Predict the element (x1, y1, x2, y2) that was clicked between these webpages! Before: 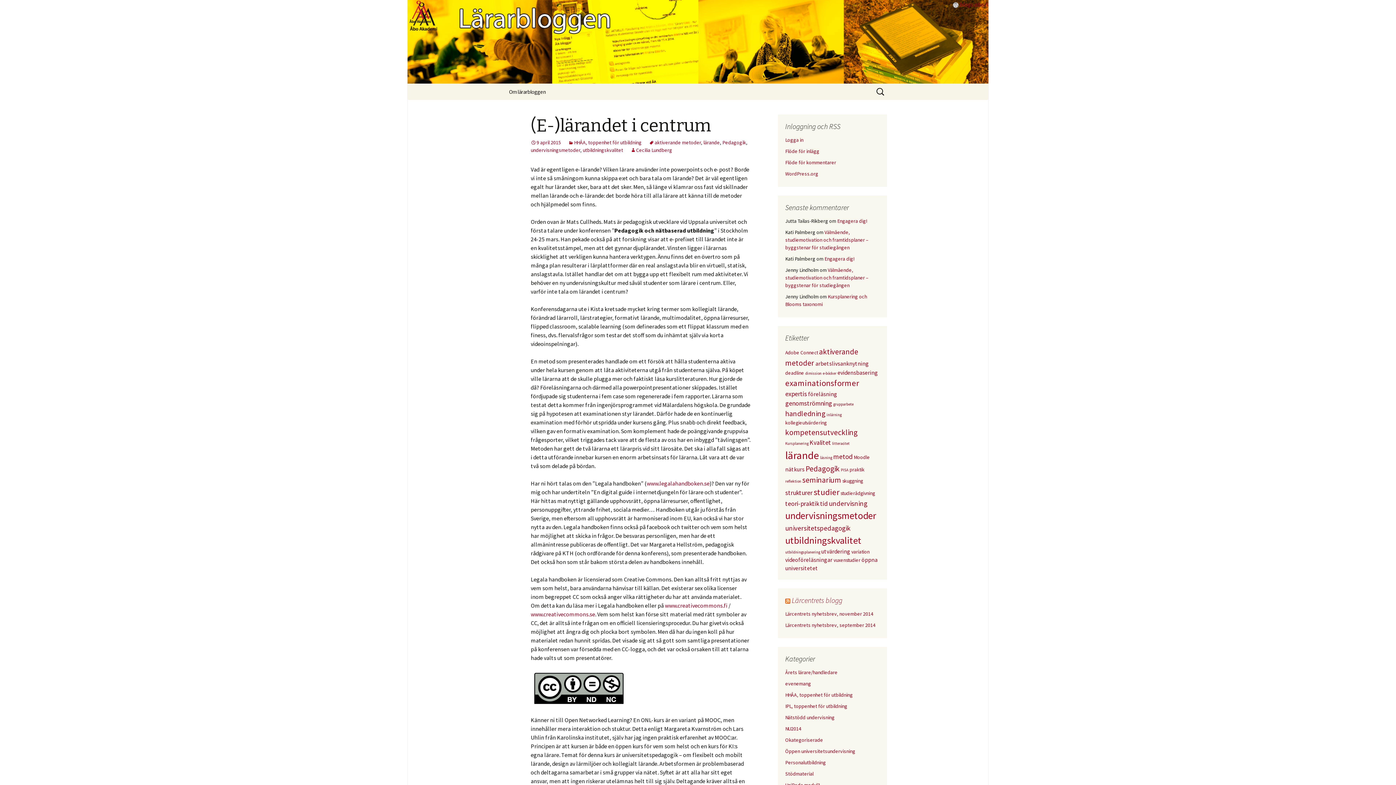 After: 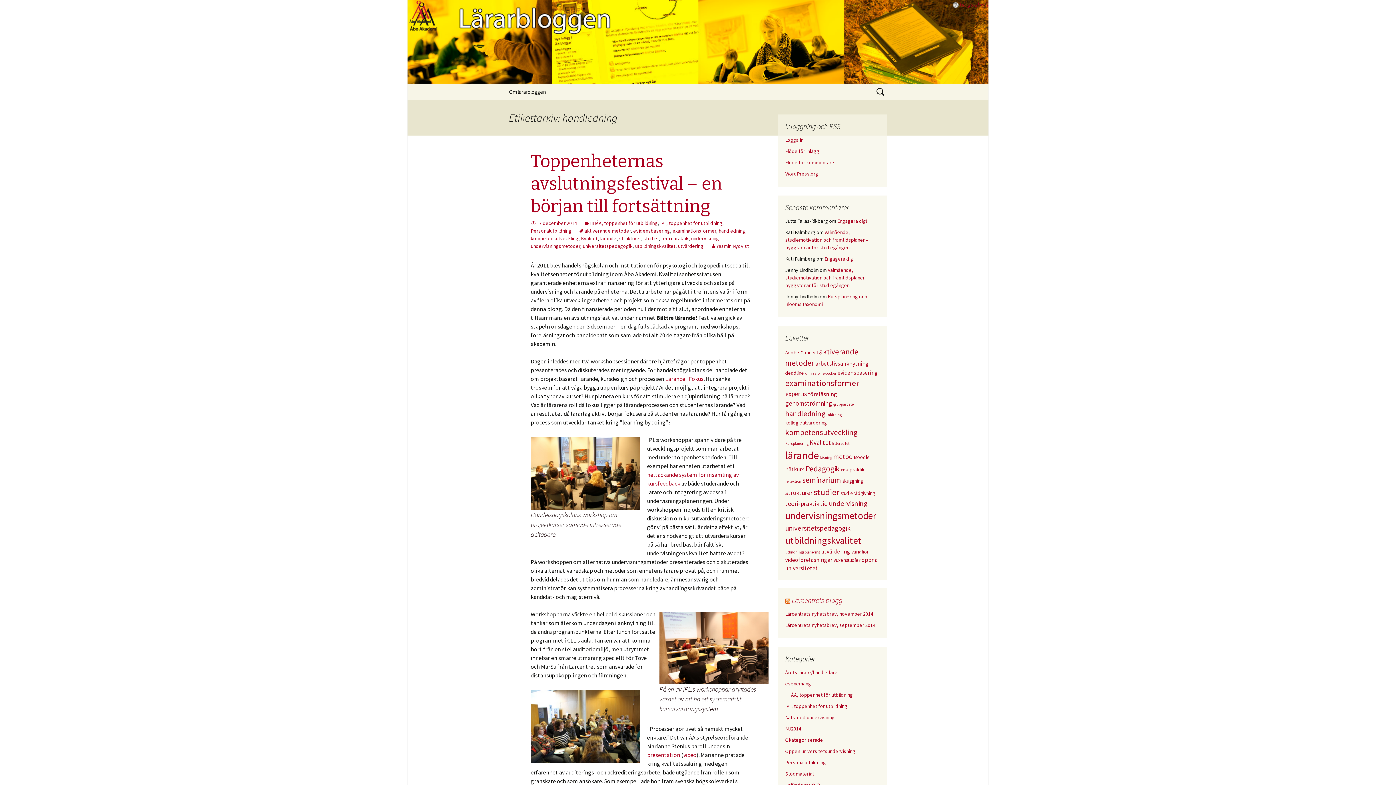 Action: label: handledning (6 objekt) bbox: (785, 409, 825, 418)